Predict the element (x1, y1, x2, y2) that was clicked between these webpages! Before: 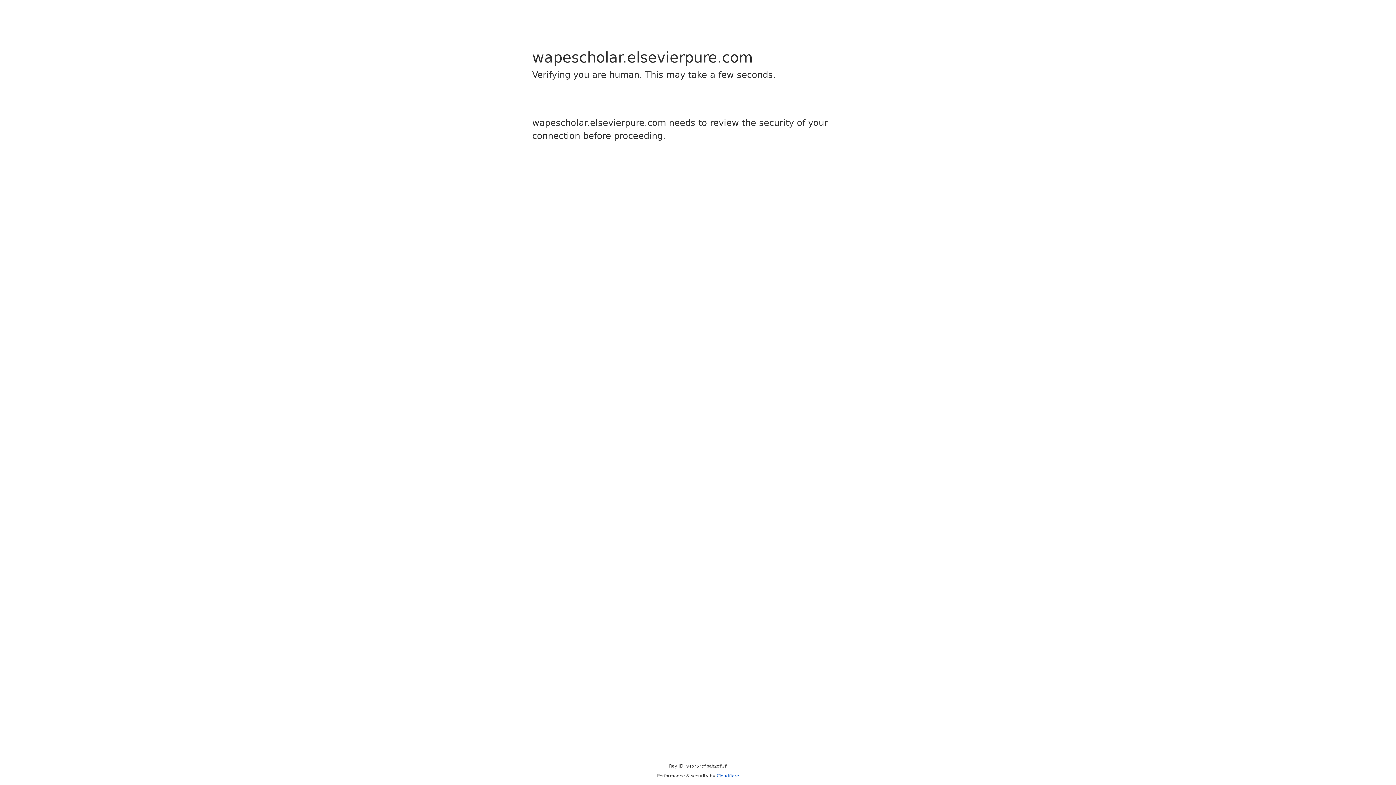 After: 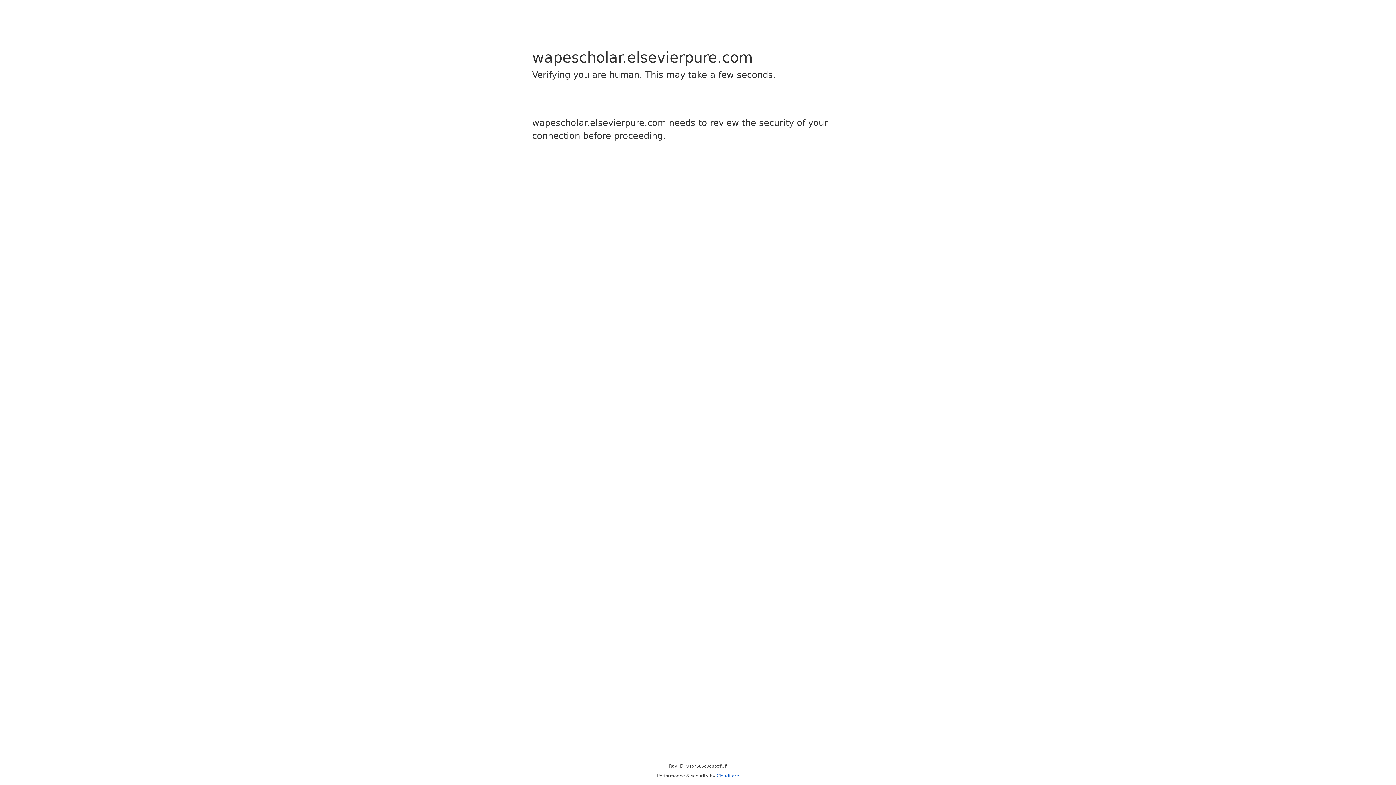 Action: label: Cloudflare bbox: (716, 773, 739, 778)